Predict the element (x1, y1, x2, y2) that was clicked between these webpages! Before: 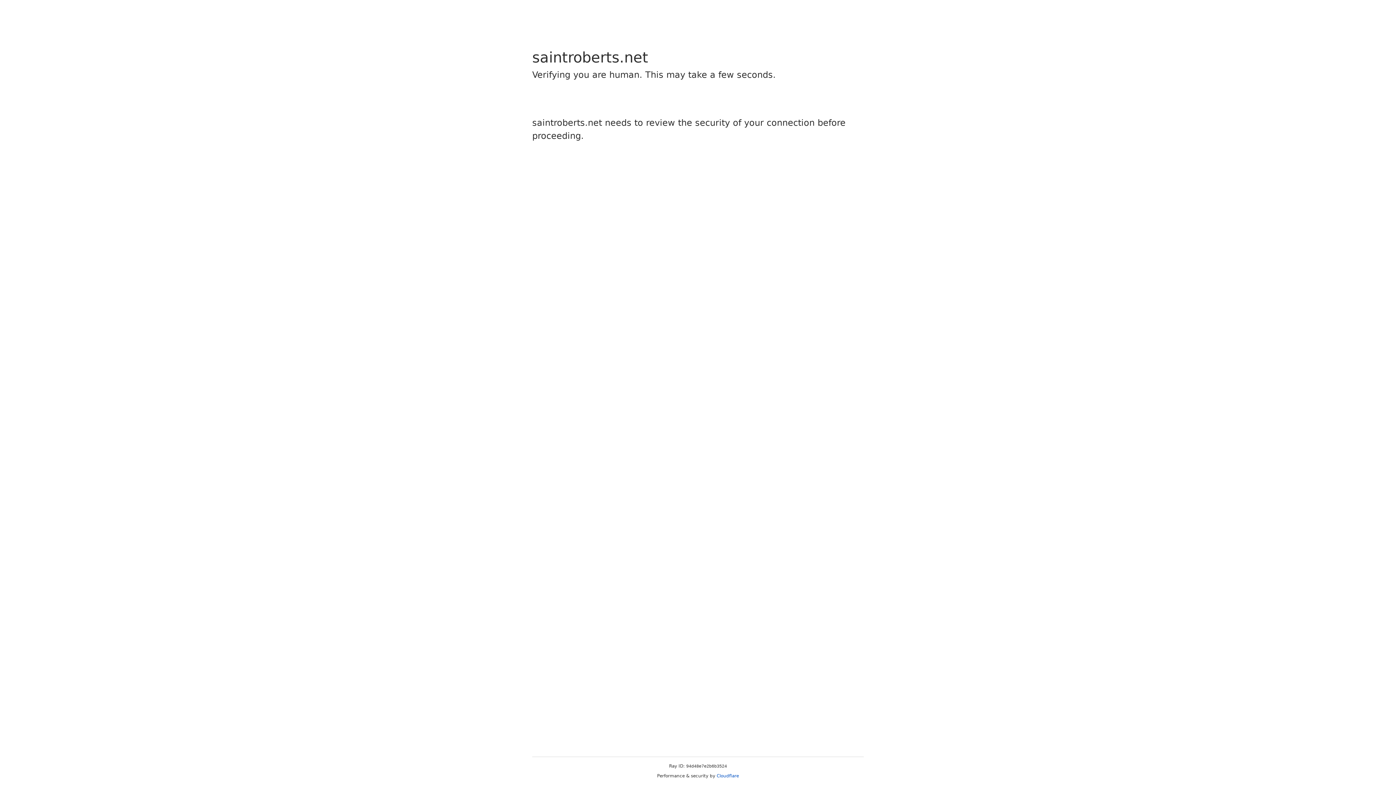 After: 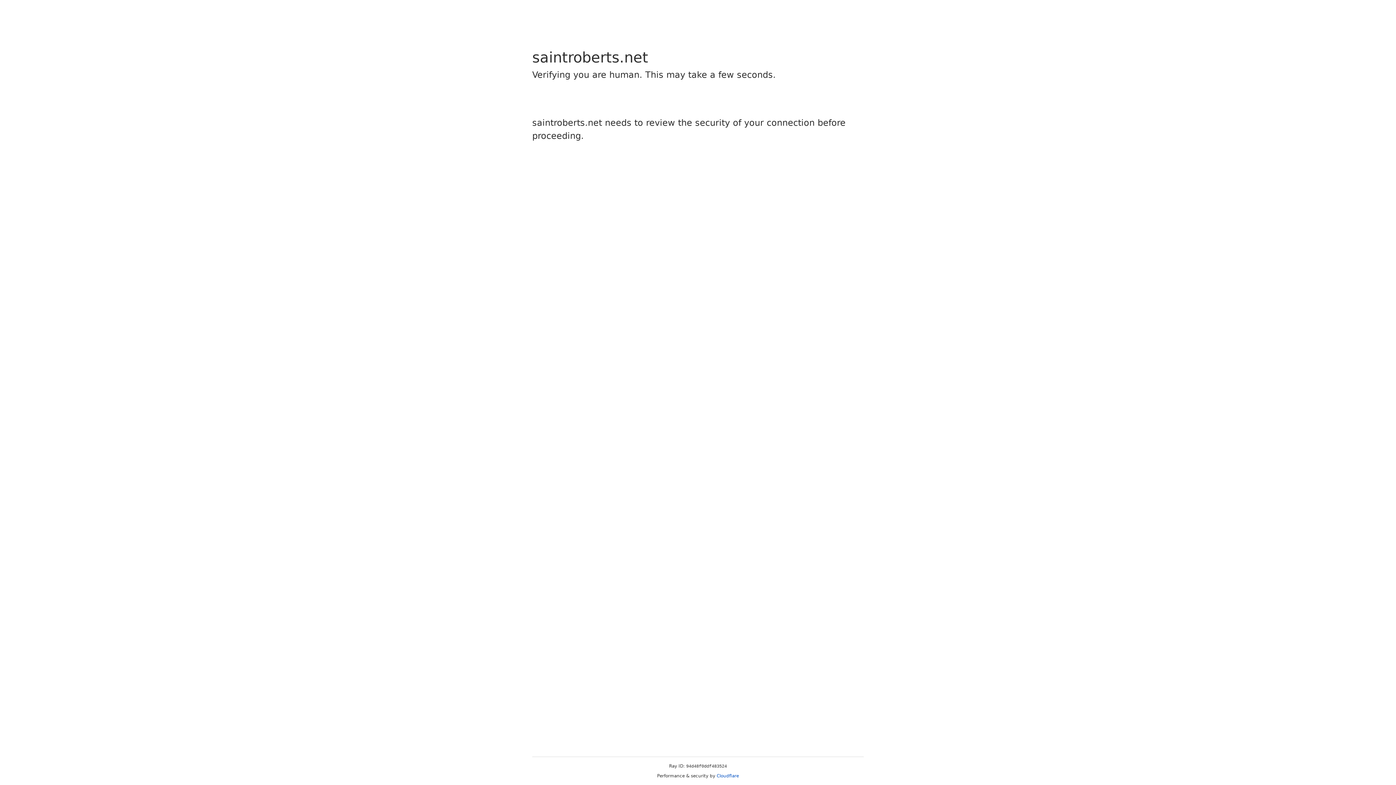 Action: label: Cloudflare bbox: (716, 773, 739, 778)